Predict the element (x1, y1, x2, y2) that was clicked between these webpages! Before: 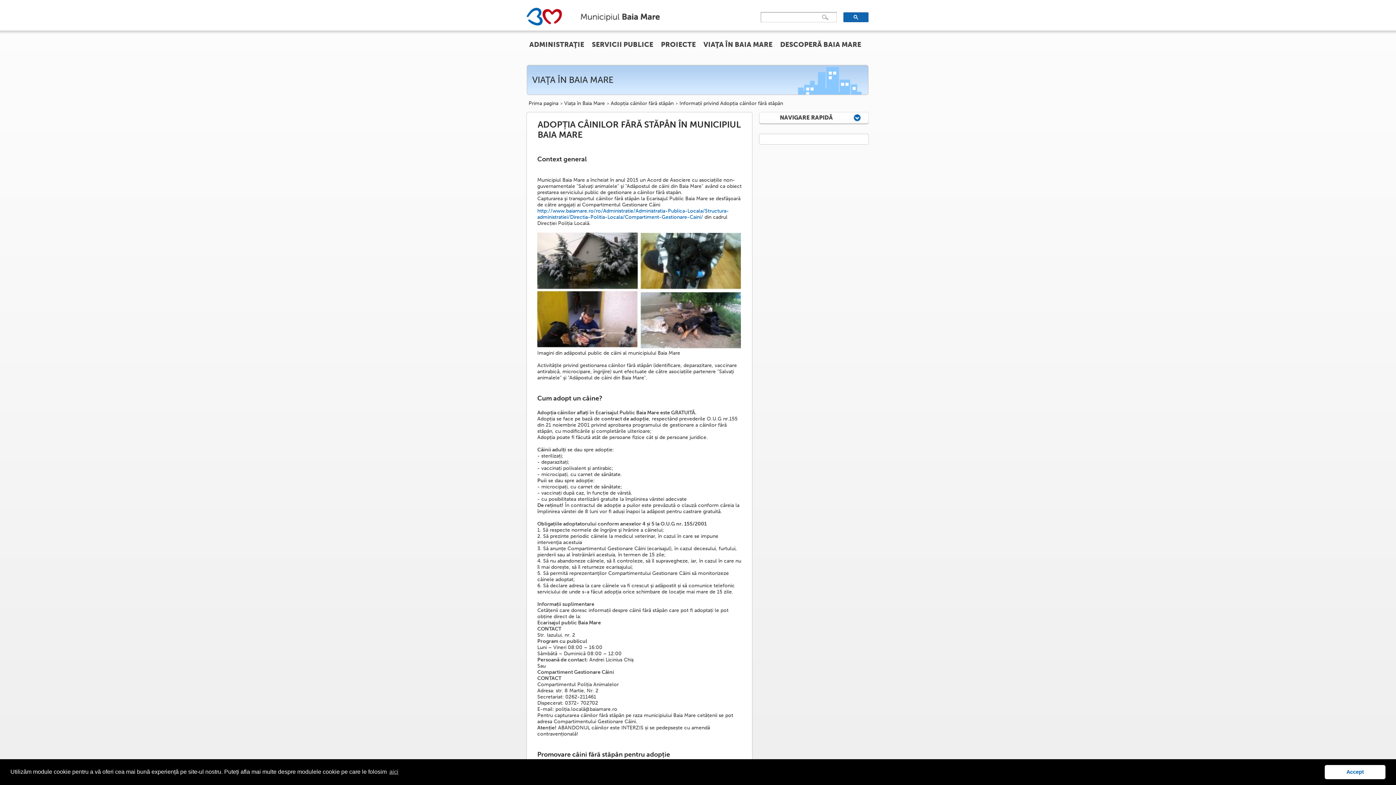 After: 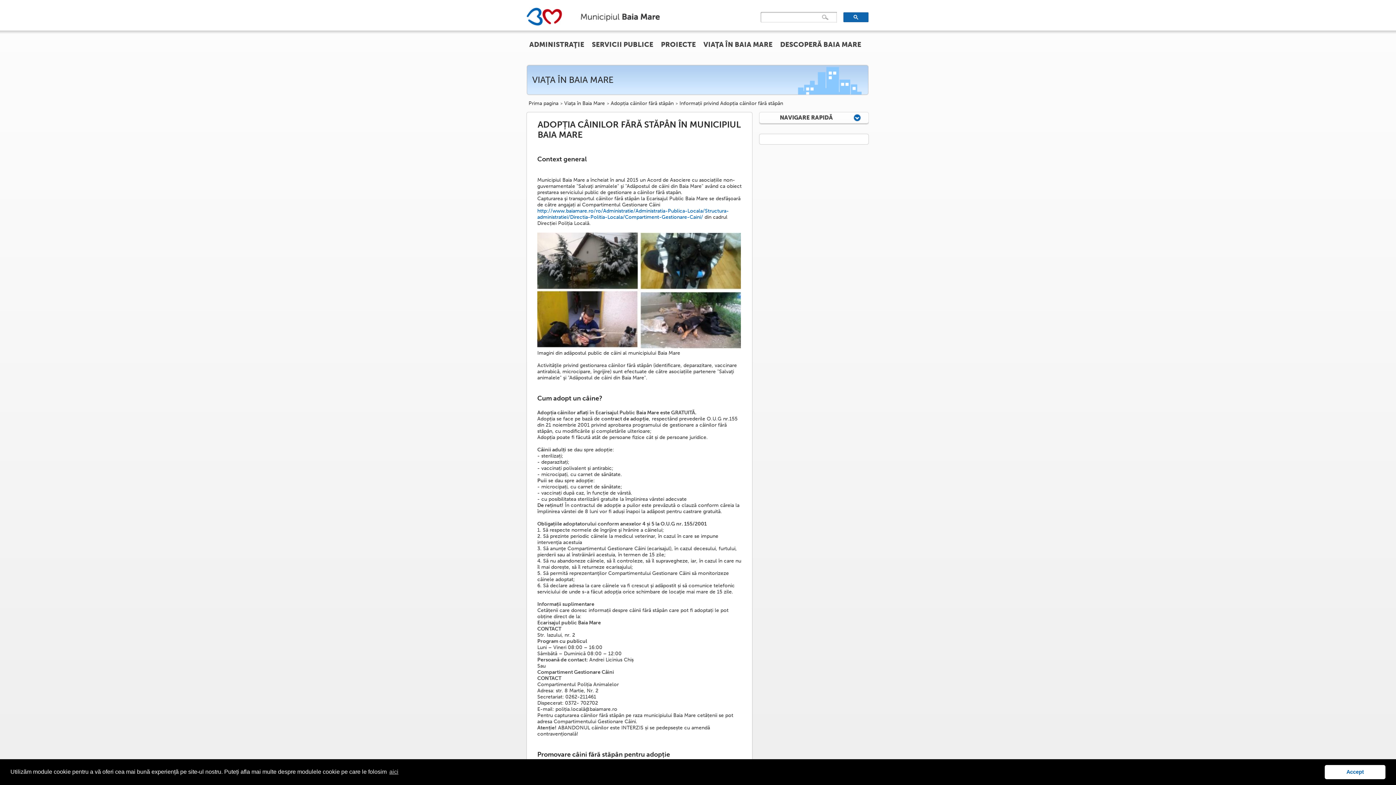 Action: label: Informații privind Adopția câinilor fără stăpân bbox: (679, 101, 787, 106)